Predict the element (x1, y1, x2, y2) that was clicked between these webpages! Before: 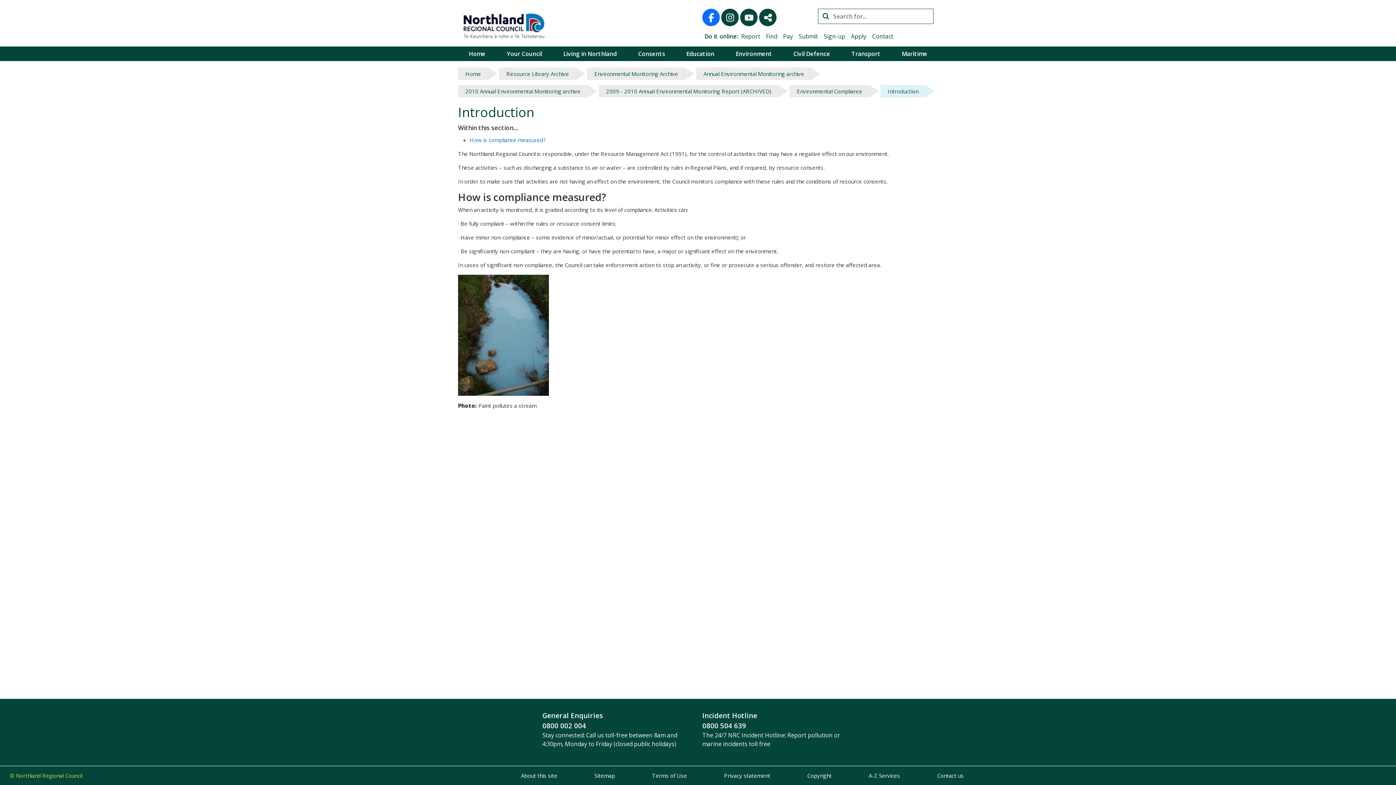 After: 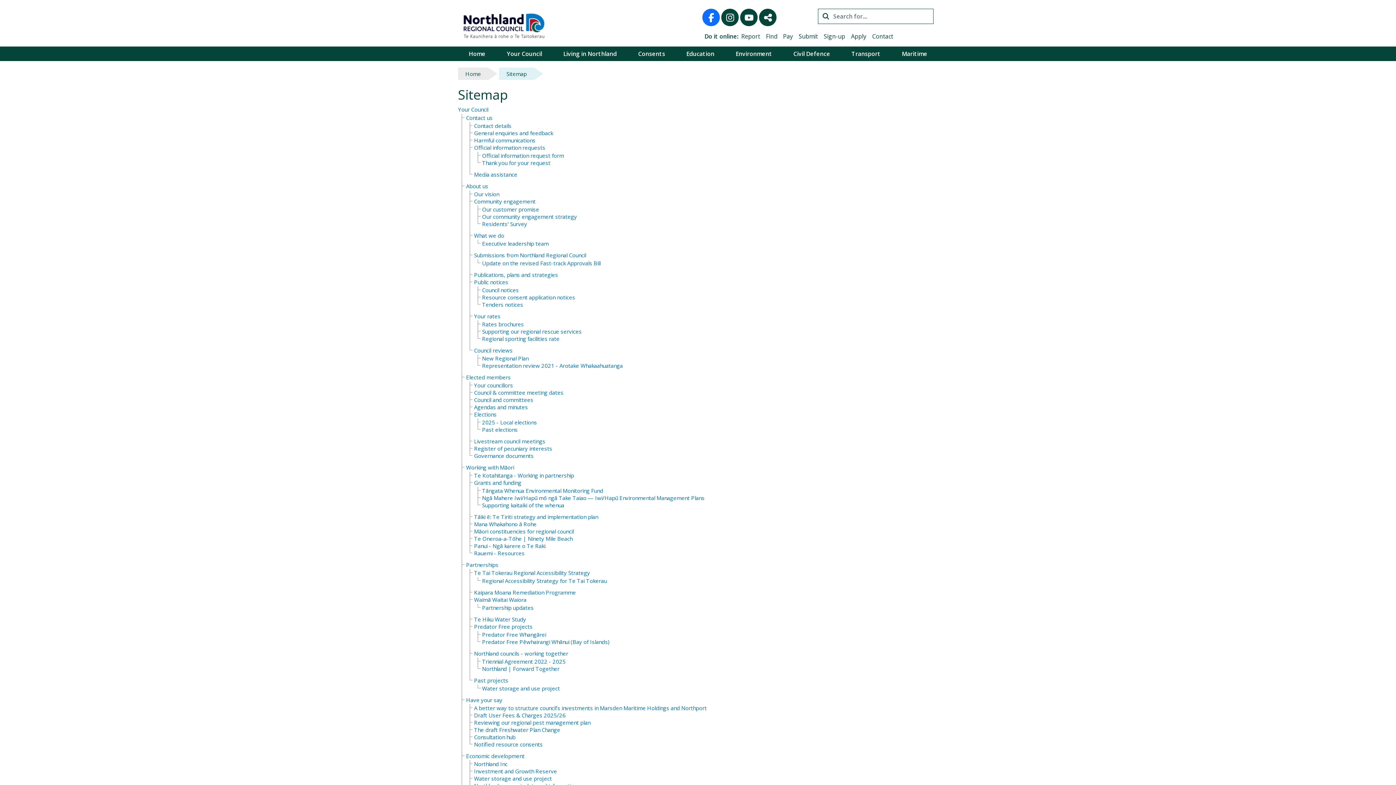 Action: label: Sitemap bbox: (576, 769, 633, 782)